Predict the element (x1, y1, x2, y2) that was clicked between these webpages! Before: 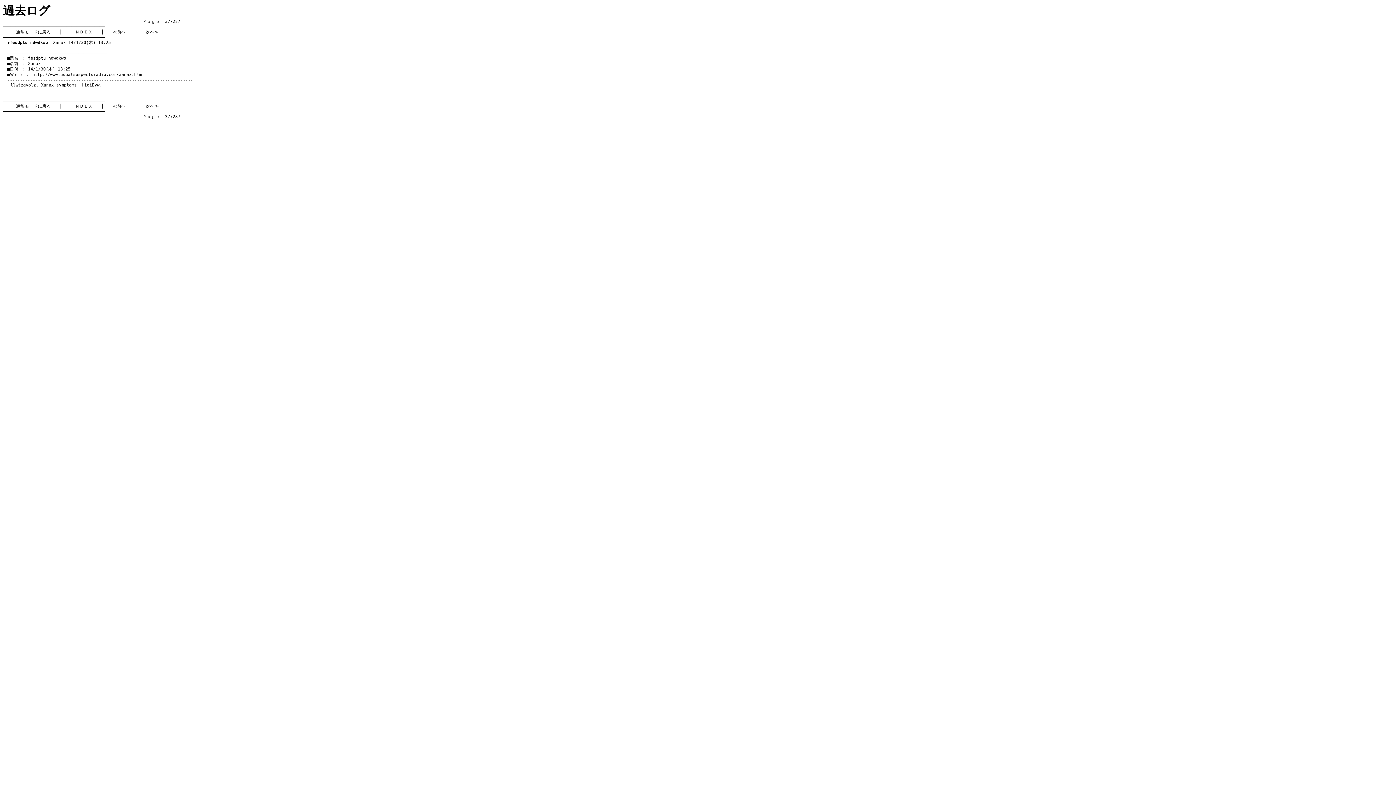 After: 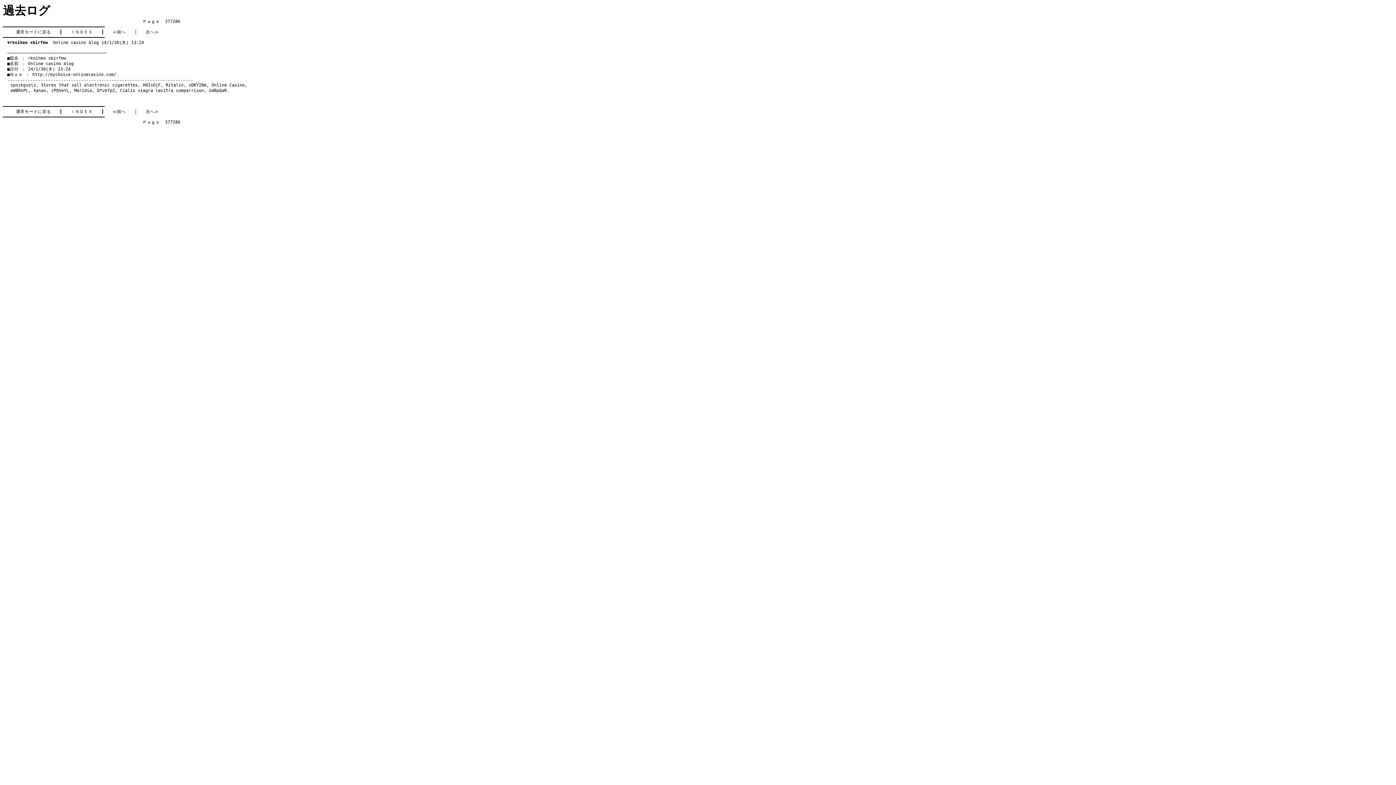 Action: label: ≪前へ bbox: (112, 29, 125, 34)